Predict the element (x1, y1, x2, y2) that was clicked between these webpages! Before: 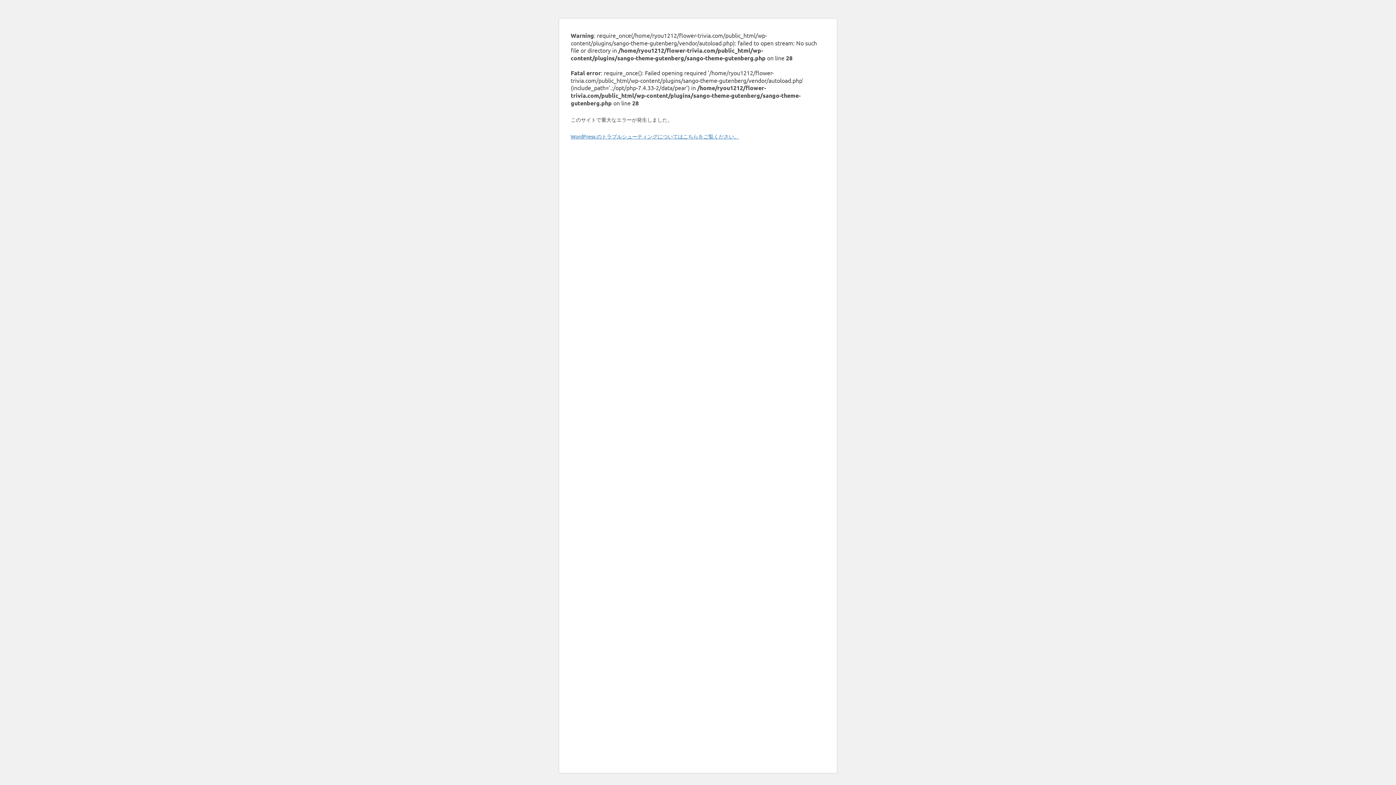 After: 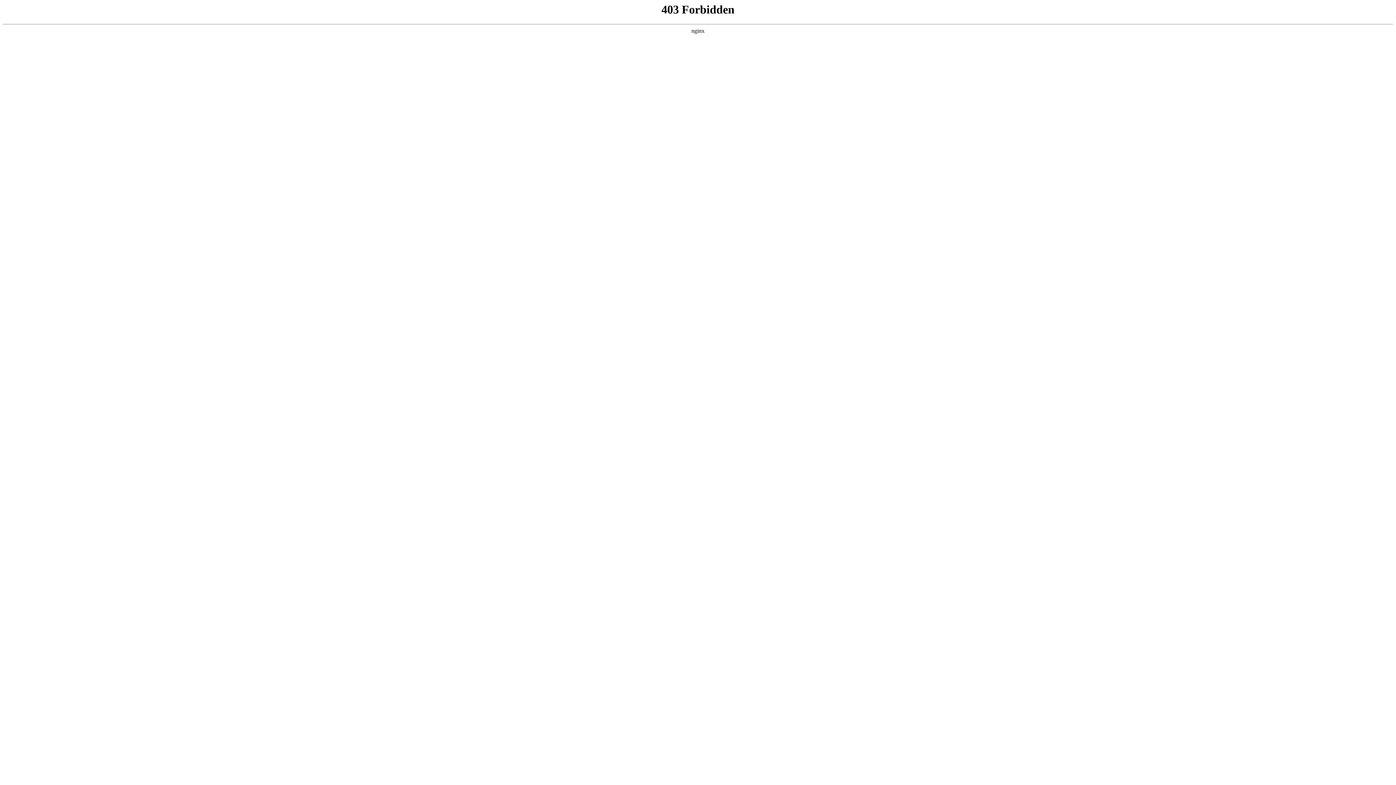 Action: bbox: (570, 133, 739, 139) label: WordPress のトラブルシューティングについてはこちらをご覧ください。